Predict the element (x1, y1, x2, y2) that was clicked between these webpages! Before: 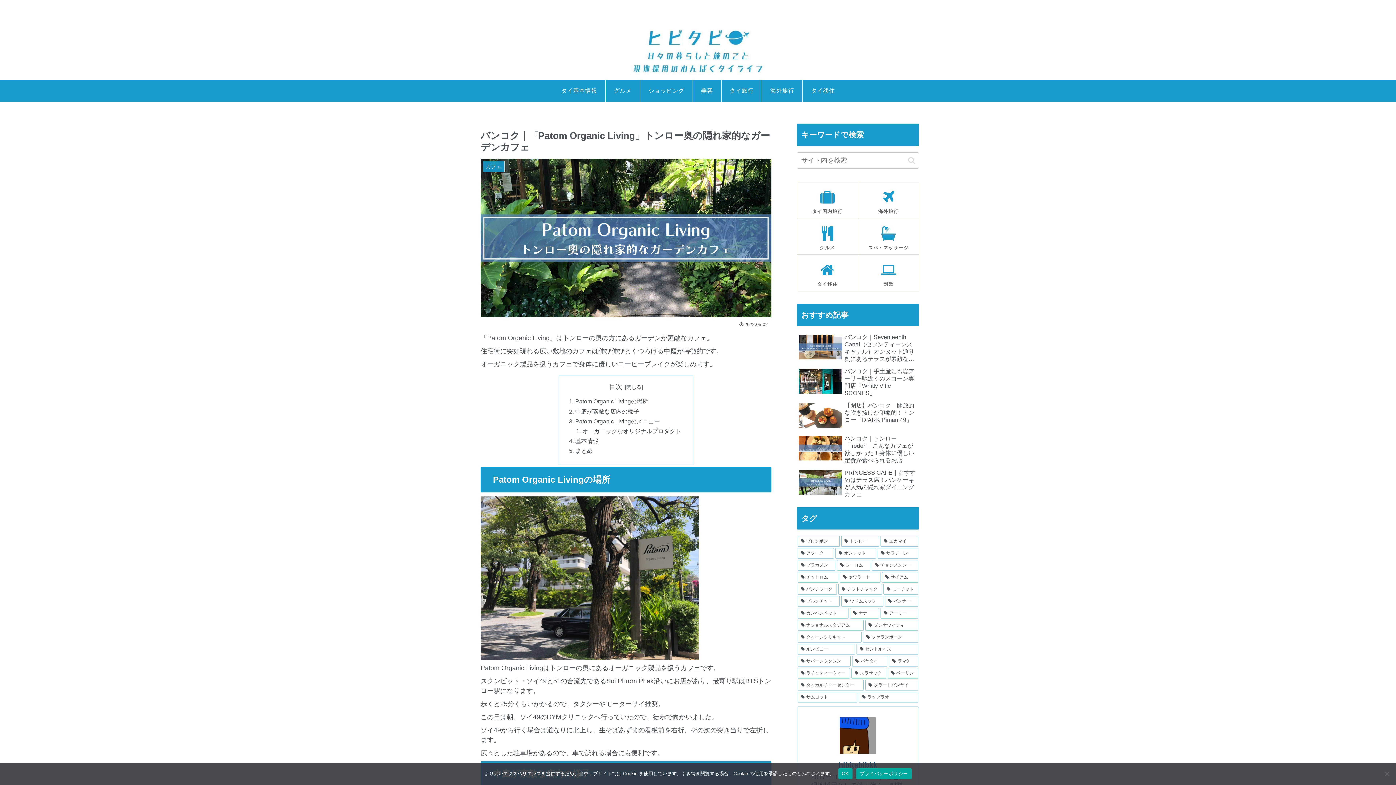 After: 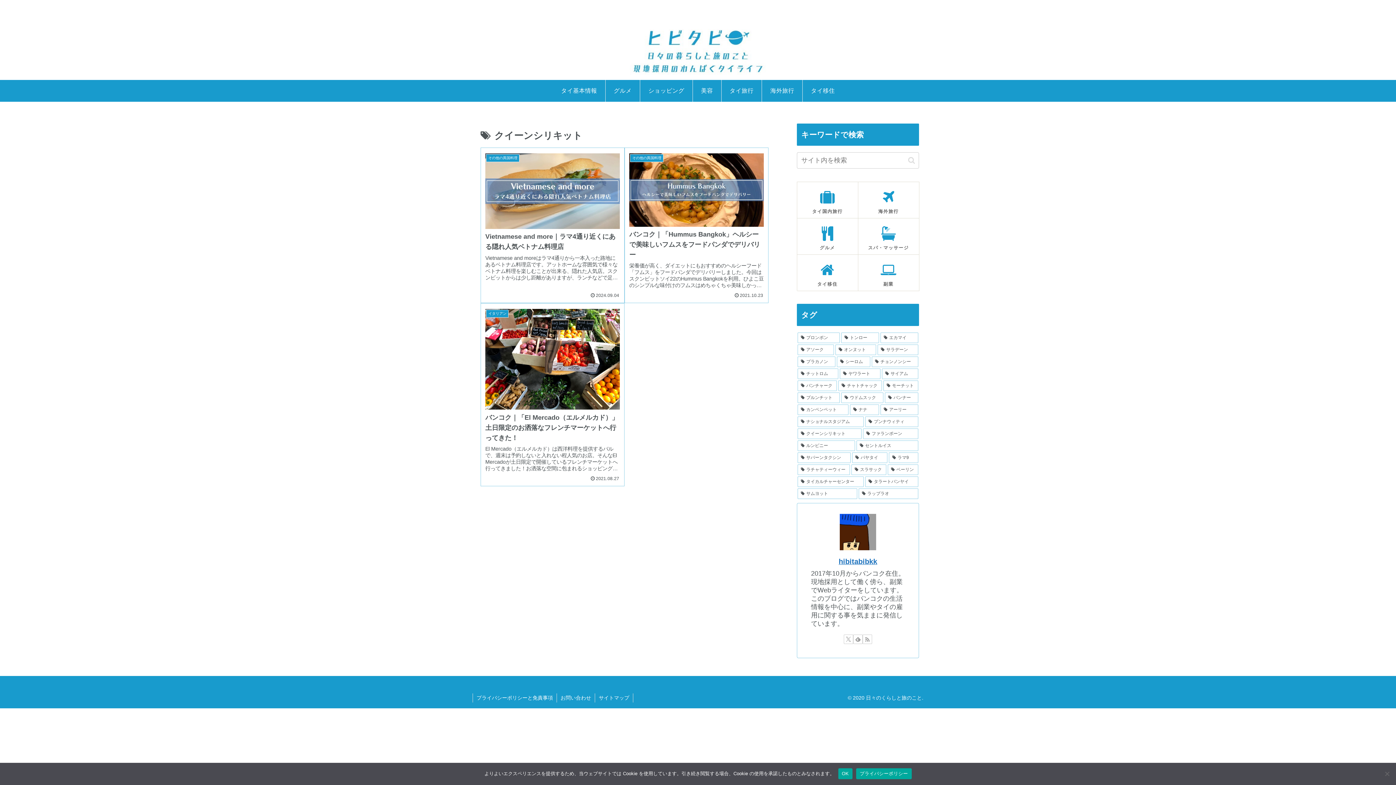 Action: bbox: (797, 632, 861, 642) label: クイーンシリキット (3個の項目)